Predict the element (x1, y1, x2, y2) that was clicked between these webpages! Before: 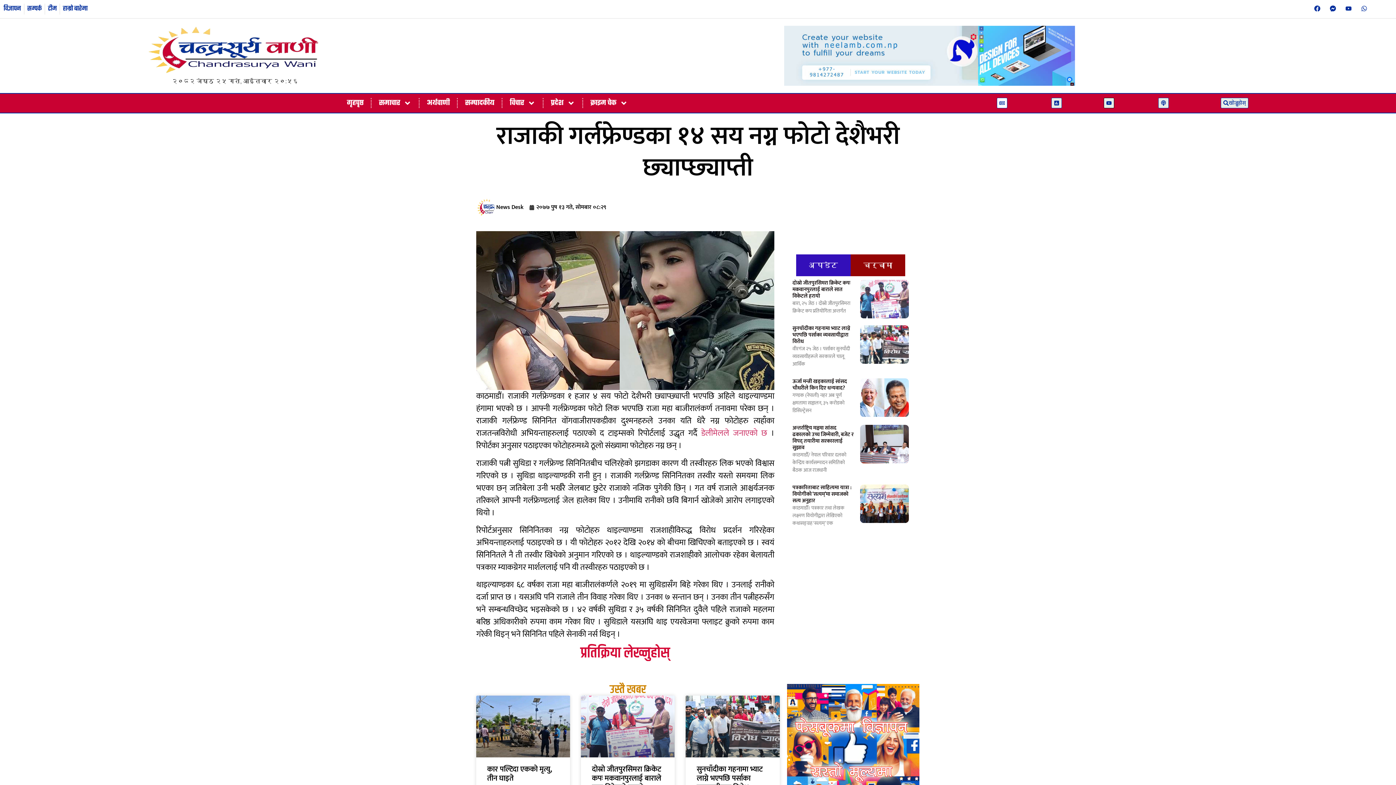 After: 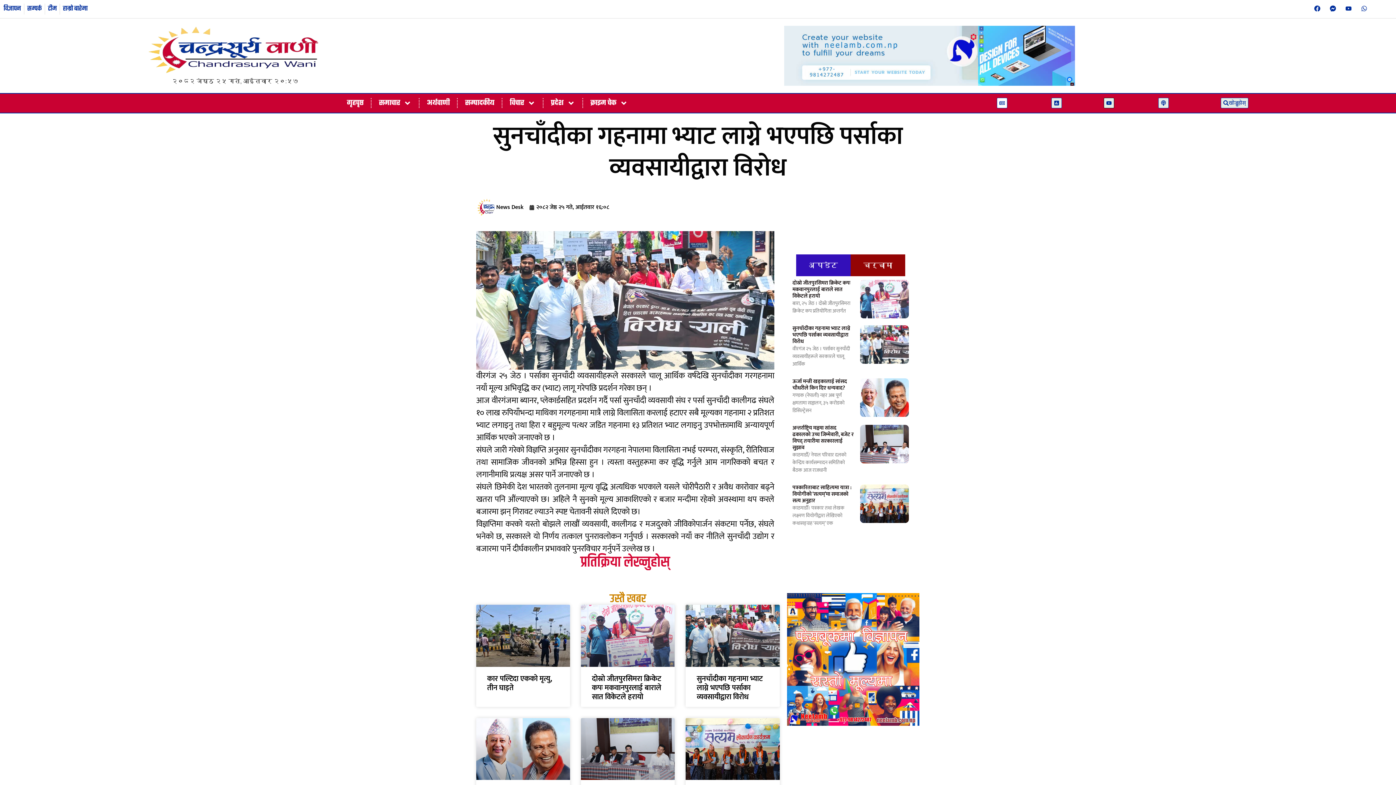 Action: bbox: (696, 763, 763, 794) label: सुनचाँदीका गहनामा भ्याट लाग्ने भएपछि पर्साका व्यवसायीद्वारा विरोध